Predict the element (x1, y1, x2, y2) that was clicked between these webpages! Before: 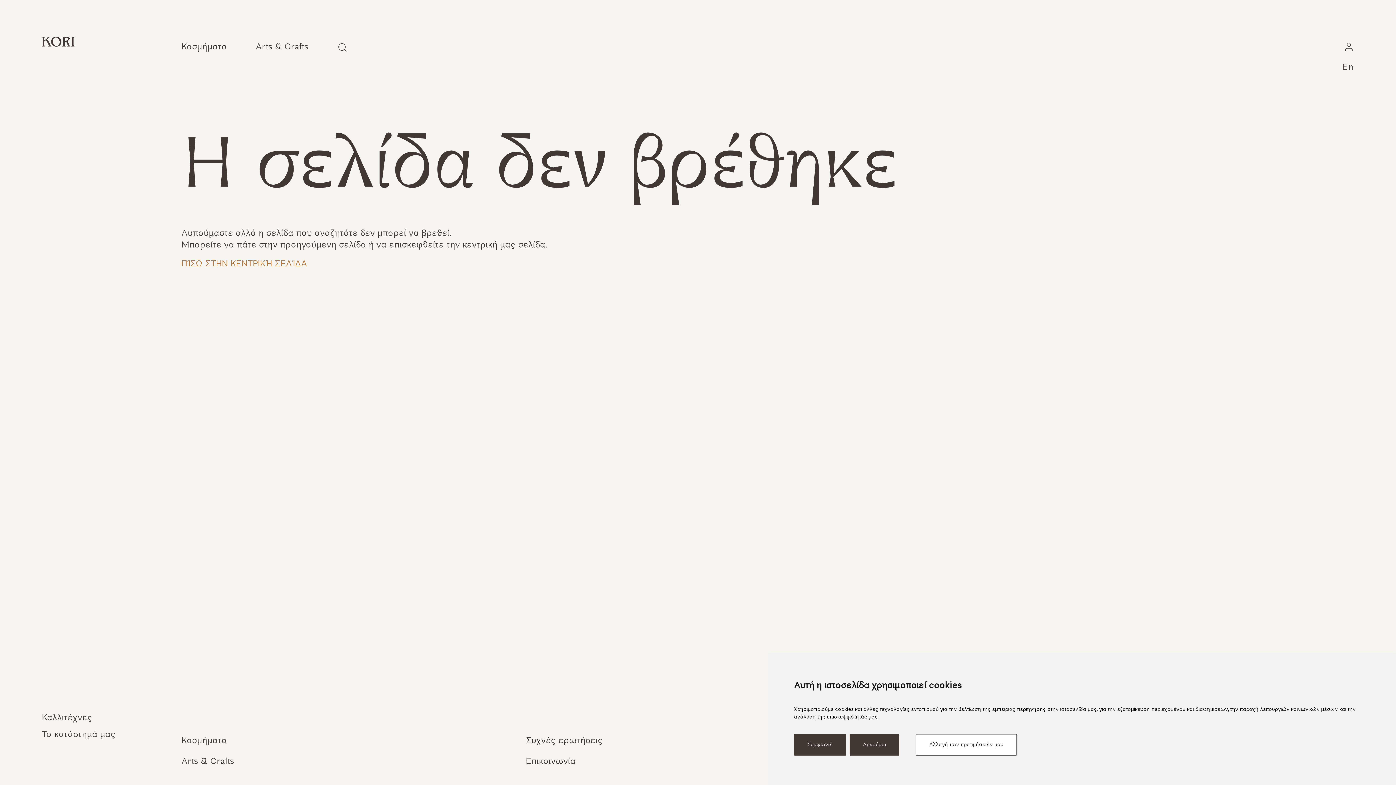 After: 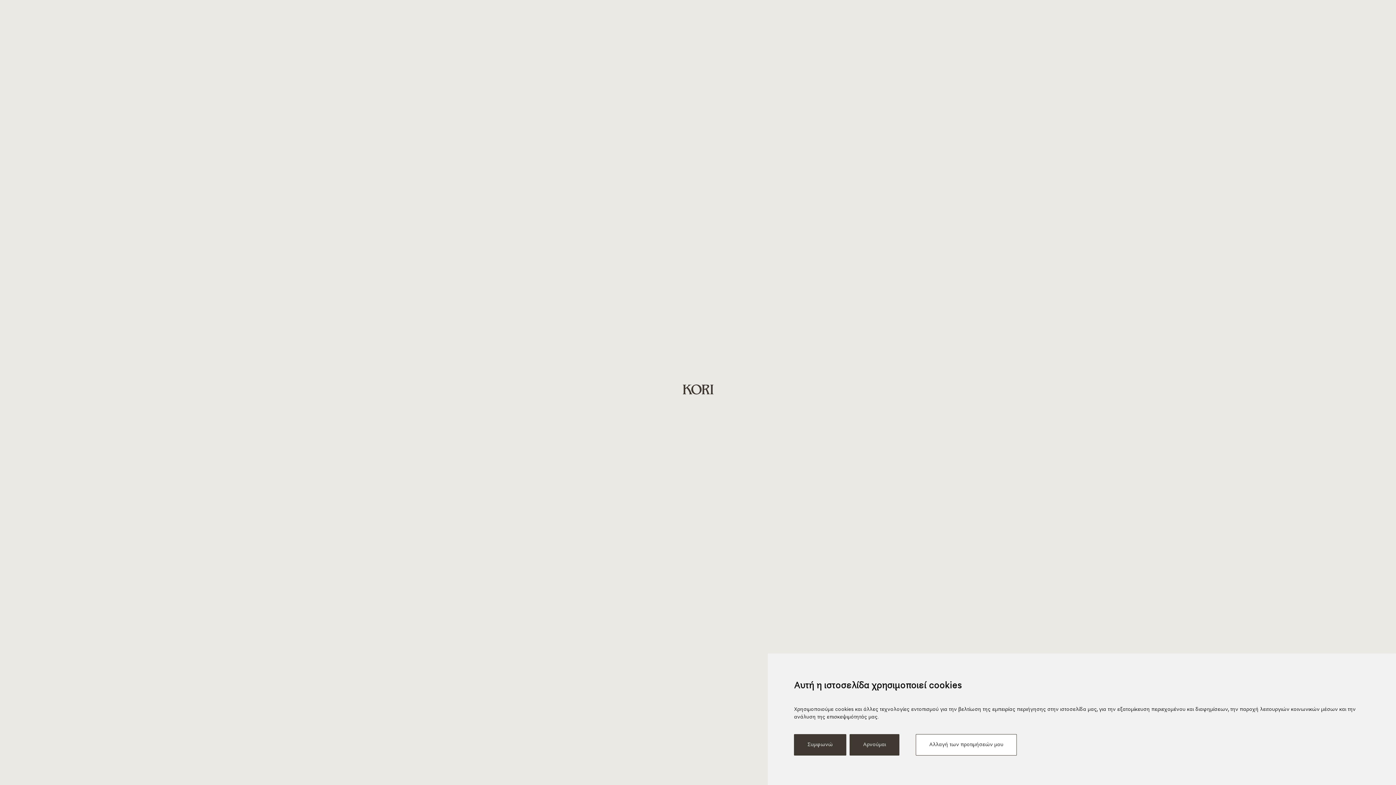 Action: bbox: (181, 260, 307, 268) label: ΠΊΣΩ ΣΤΗΝ ΚΕΝΤΡΙΚΉ ΣΕΛΊΔΑ